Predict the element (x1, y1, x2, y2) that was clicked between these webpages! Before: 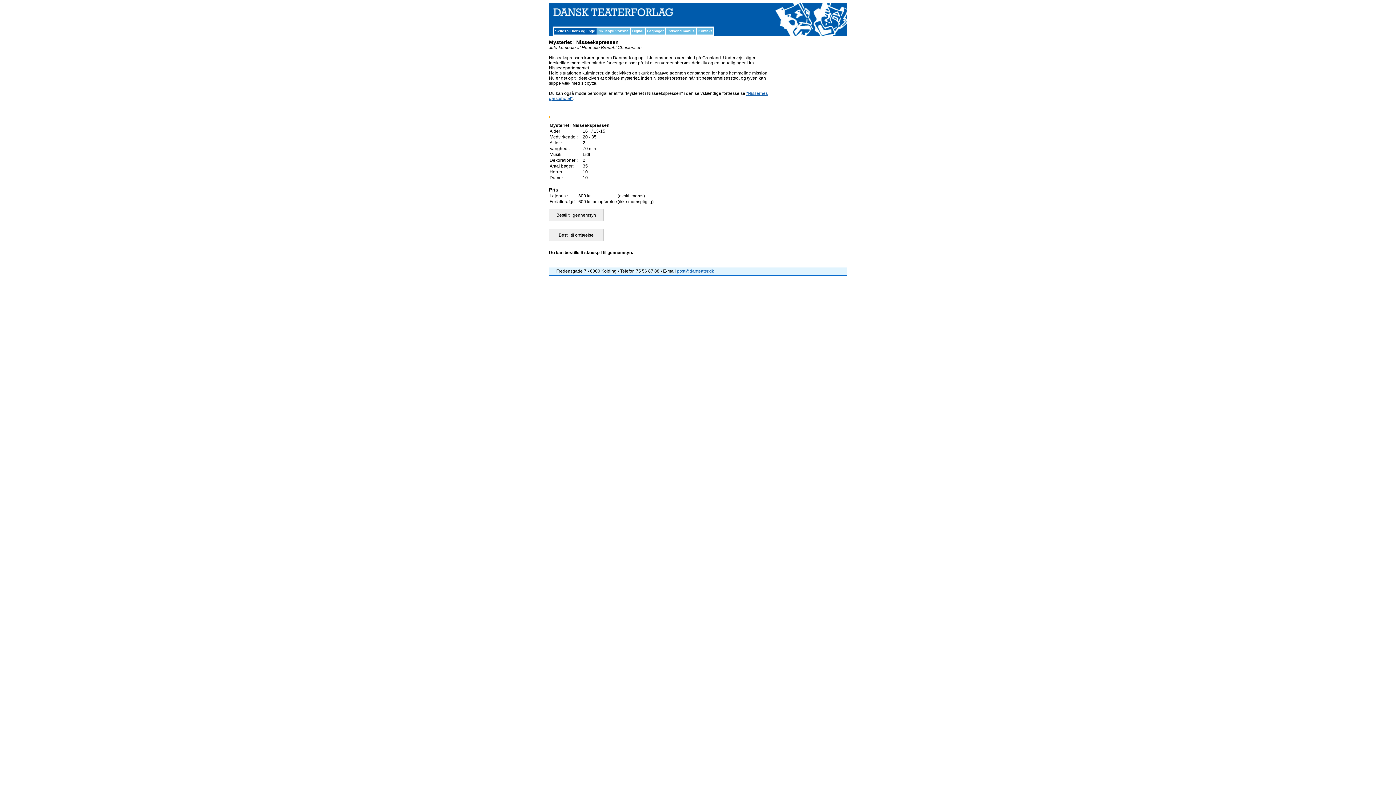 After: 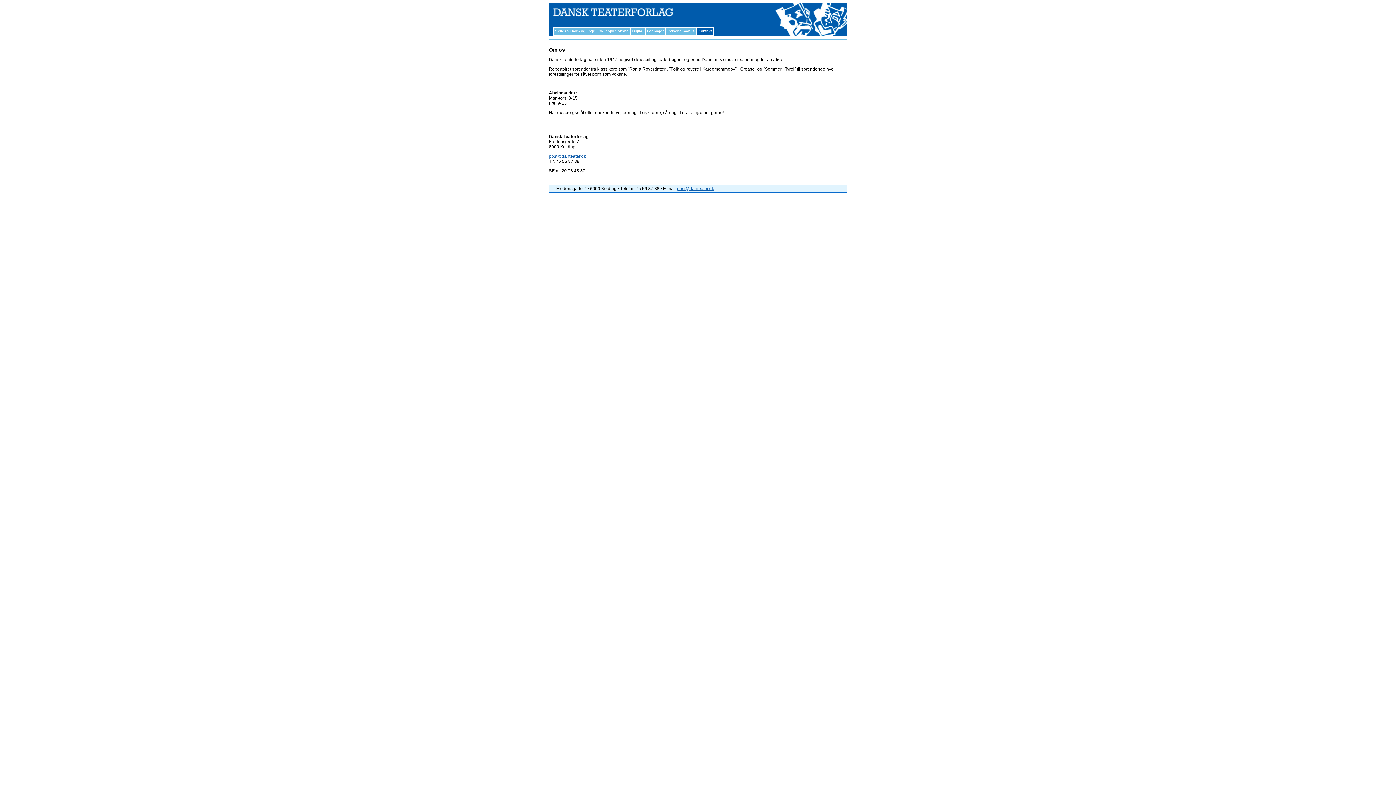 Action: label: Kontakt bbox: (698, 29, 712, 33)